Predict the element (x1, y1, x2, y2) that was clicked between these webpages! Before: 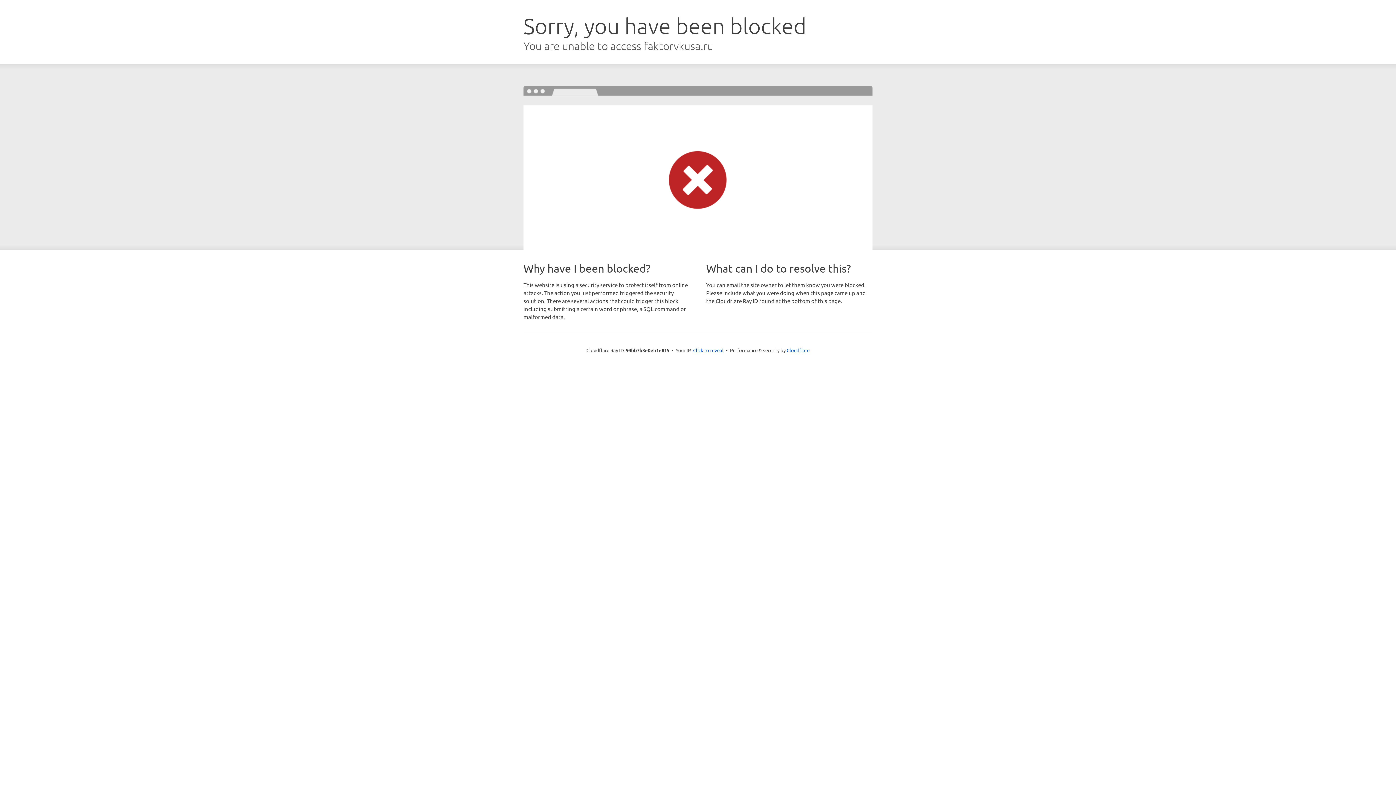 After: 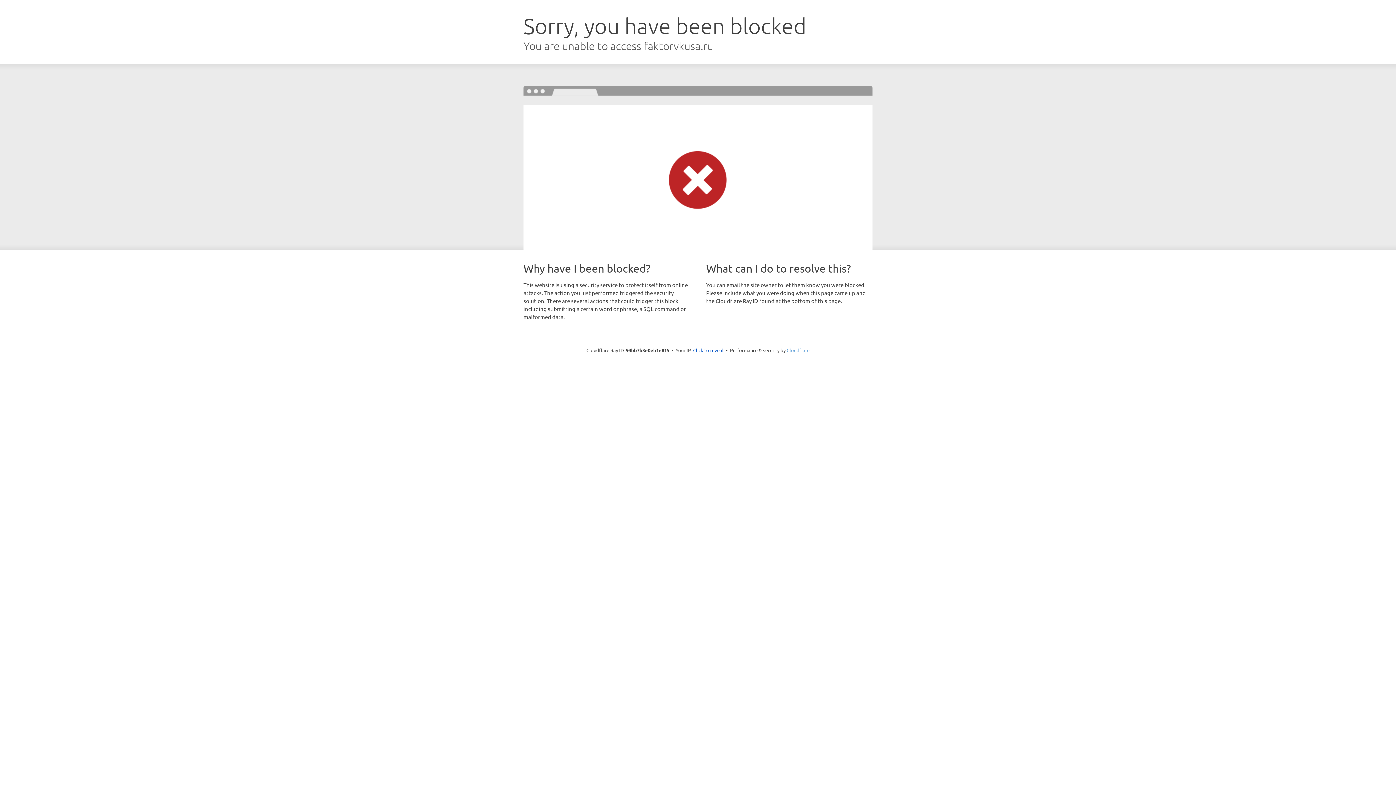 Action: bbox: (786, 347, 809, 353) label: Cloudflare